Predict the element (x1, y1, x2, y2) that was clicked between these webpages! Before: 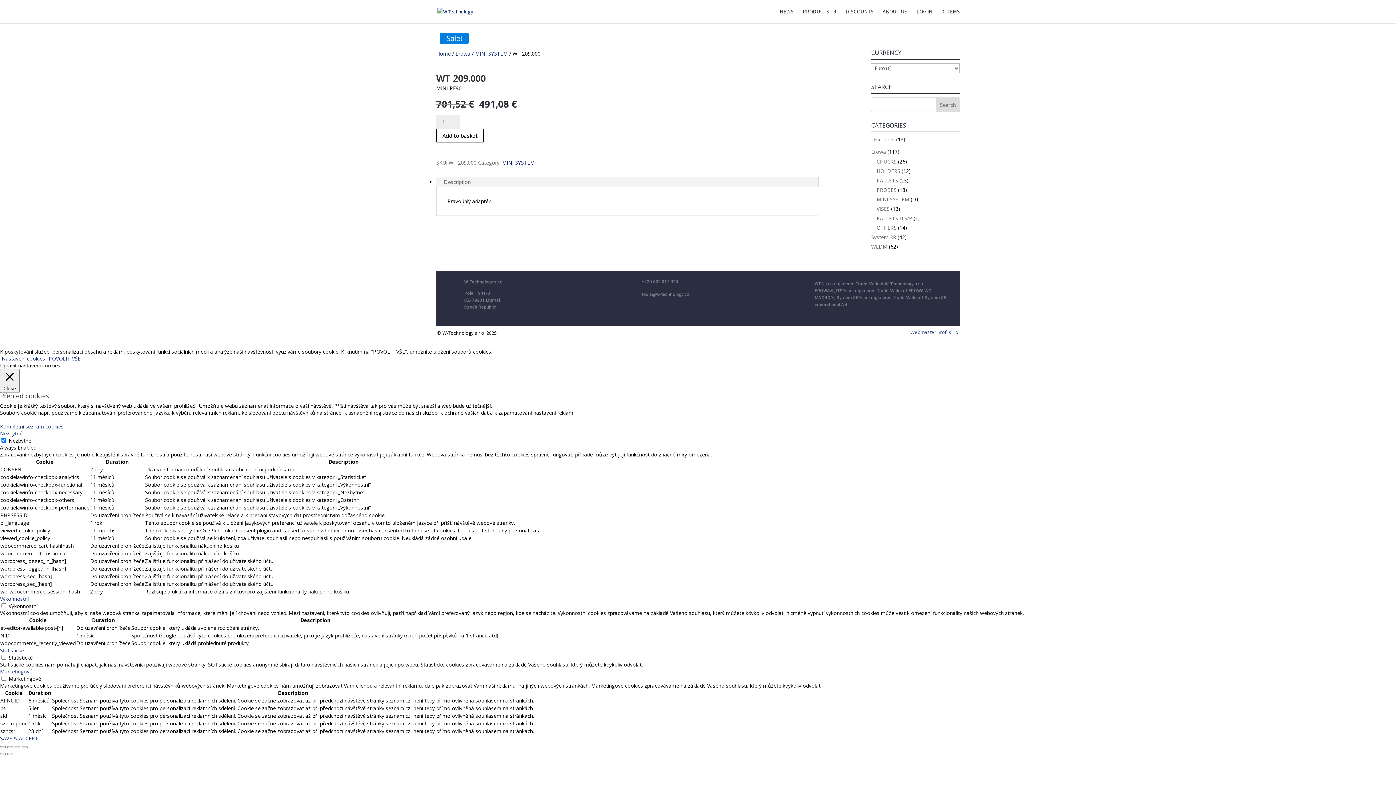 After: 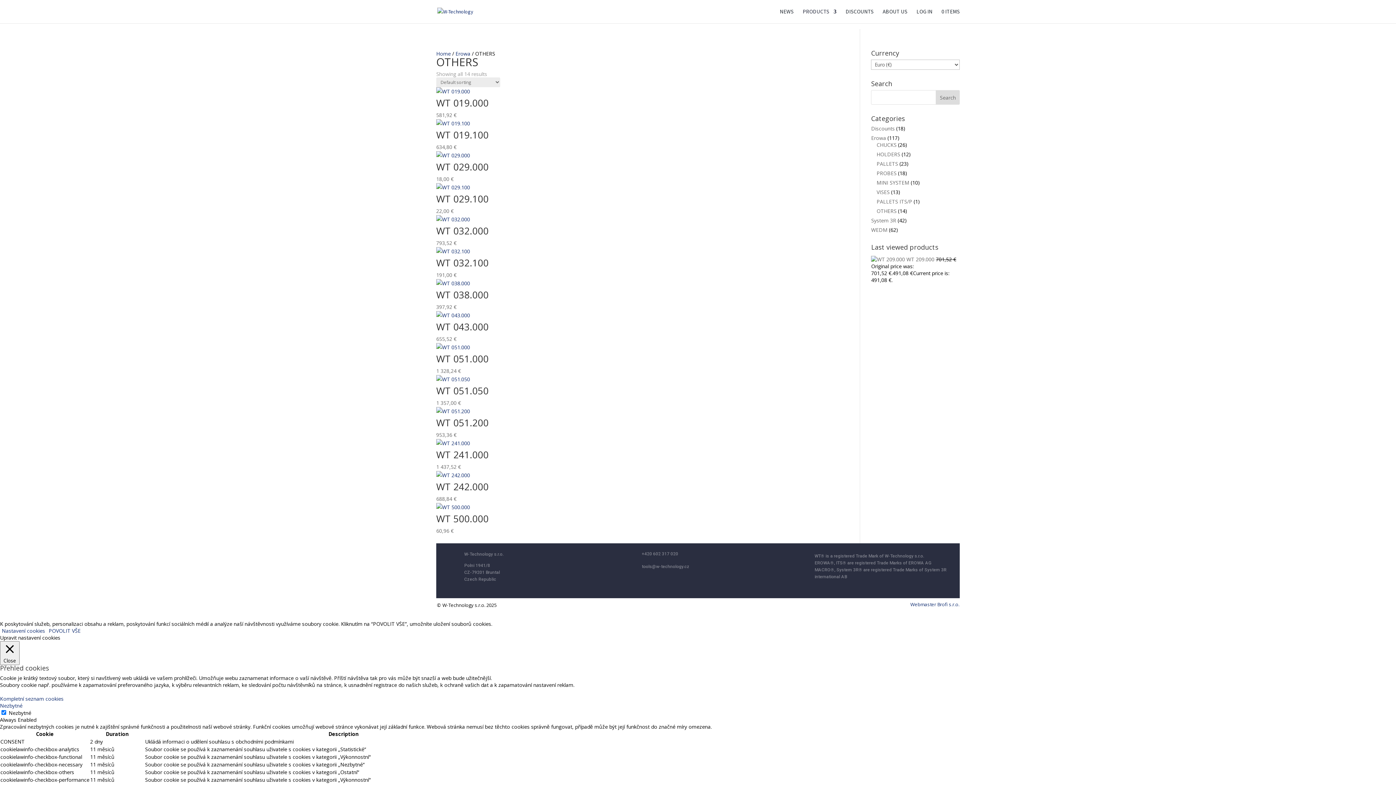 Action: label: OTHERS bbox: (876, 224, 896, 231)